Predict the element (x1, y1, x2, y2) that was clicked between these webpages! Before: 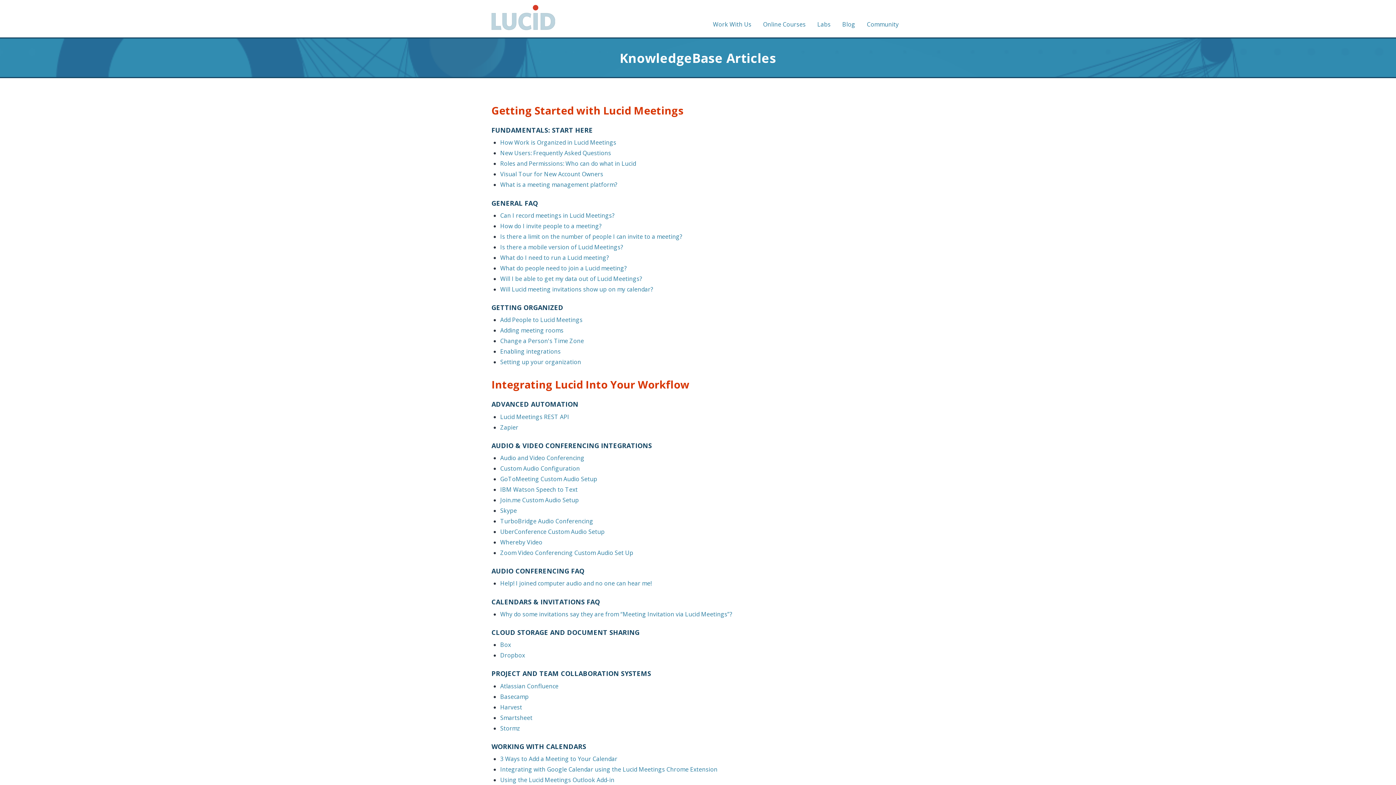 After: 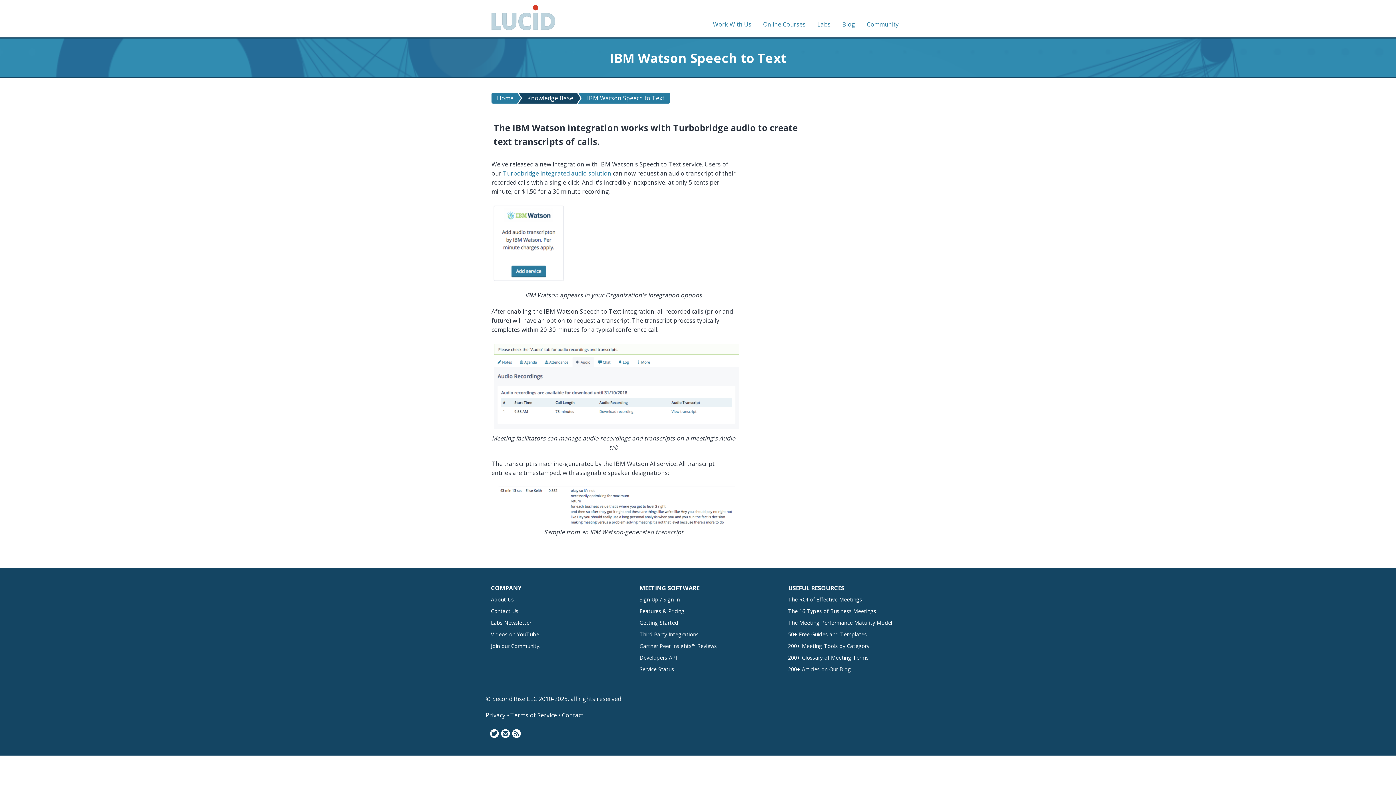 Action: label: IBM Watson Speech to Text bbox: (500, 485, 577, 493)